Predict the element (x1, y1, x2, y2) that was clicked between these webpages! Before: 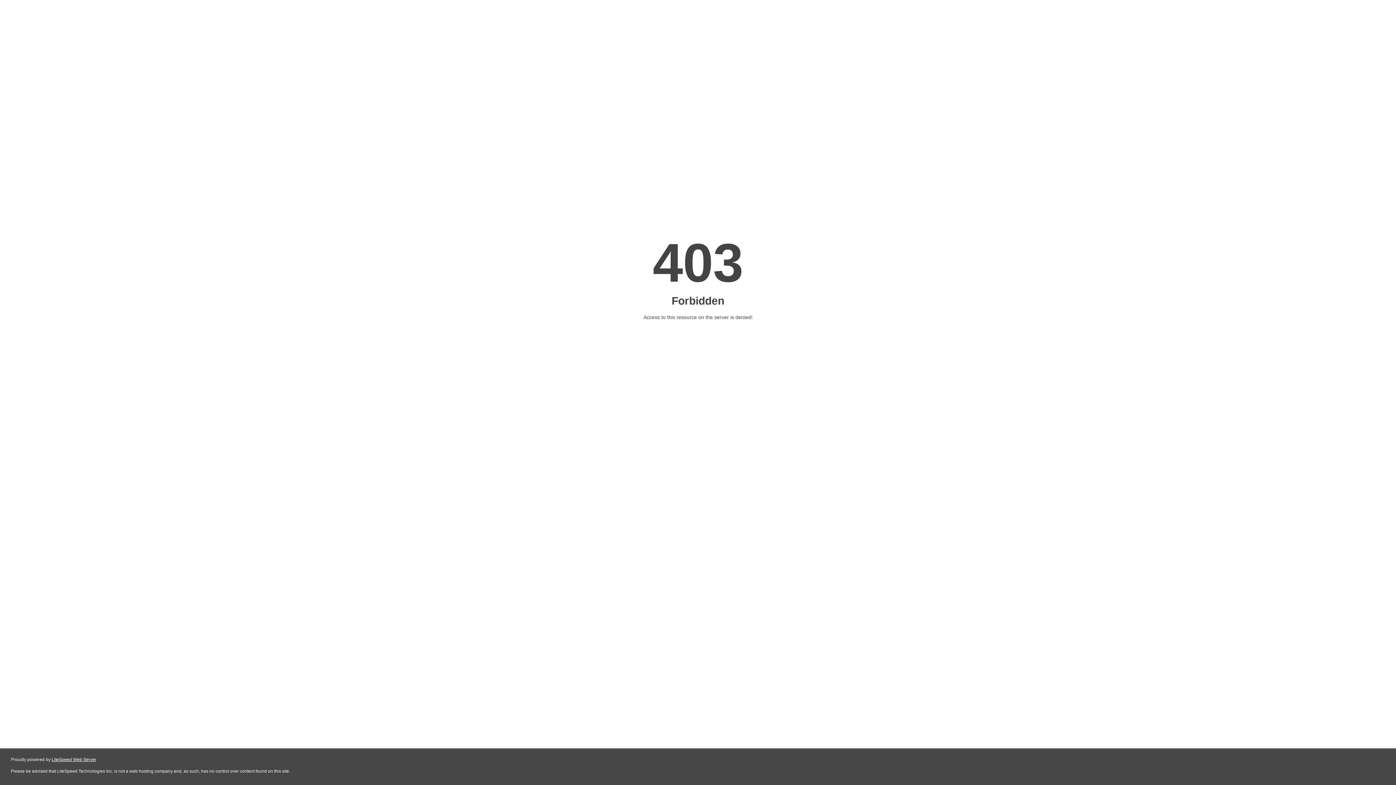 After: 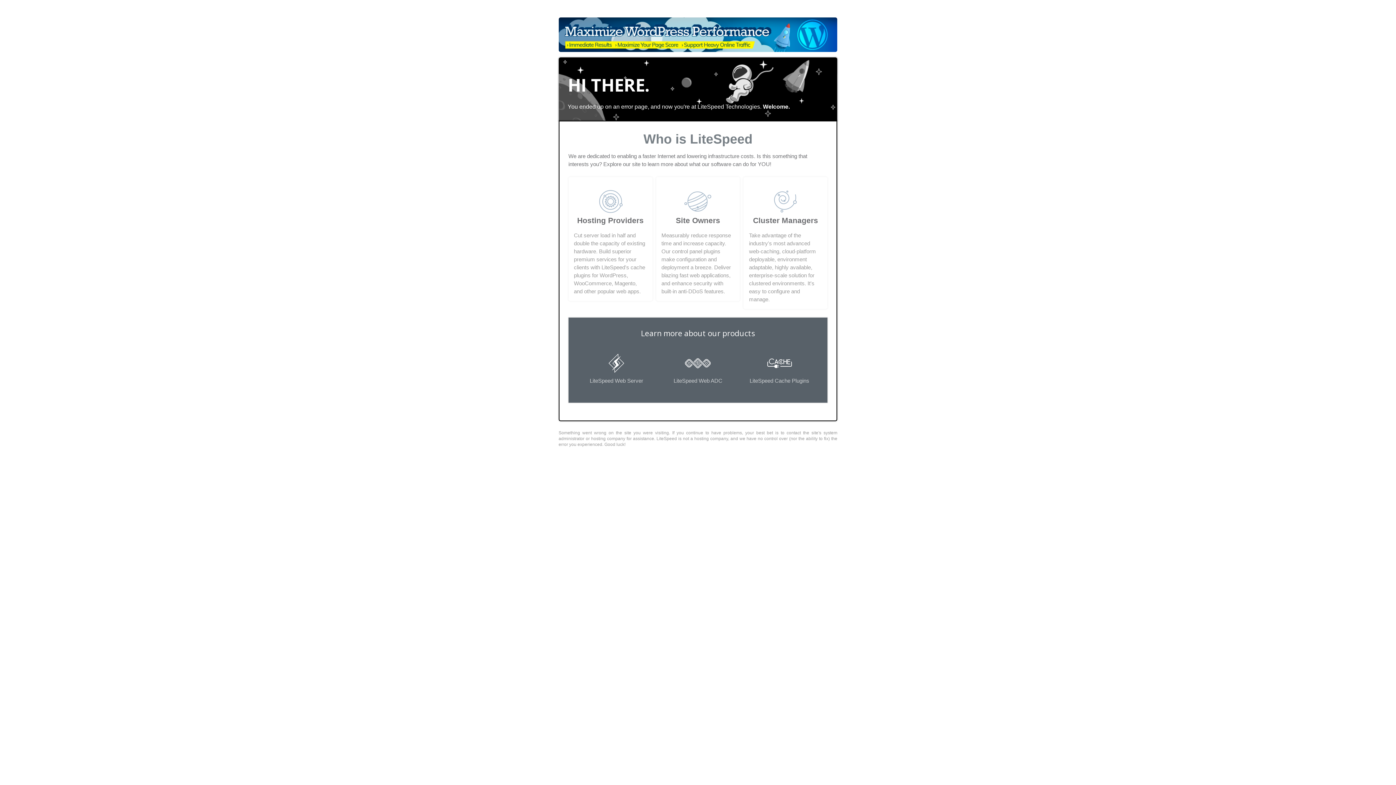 Action: bbox: (51, 757, 96, 762) label: LiteSpeed Web Server